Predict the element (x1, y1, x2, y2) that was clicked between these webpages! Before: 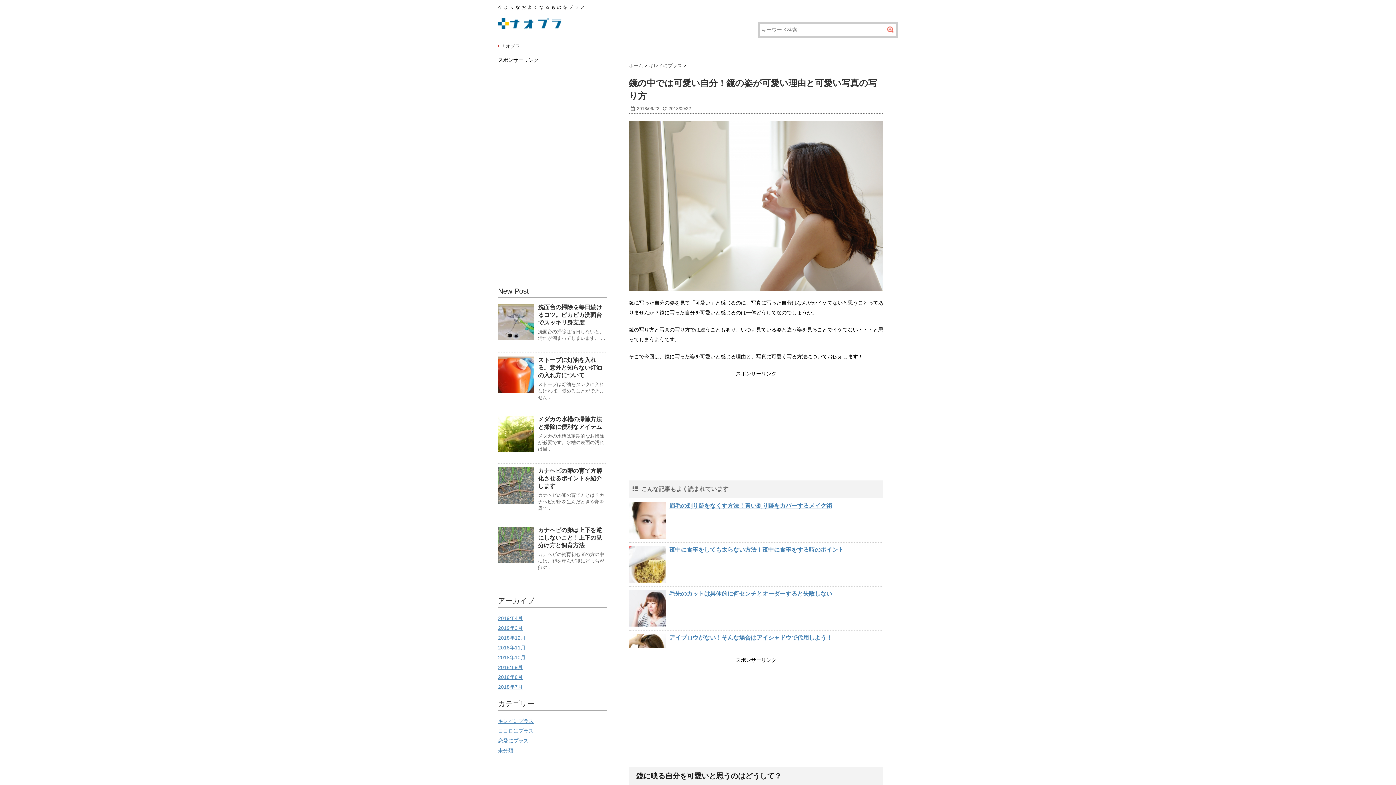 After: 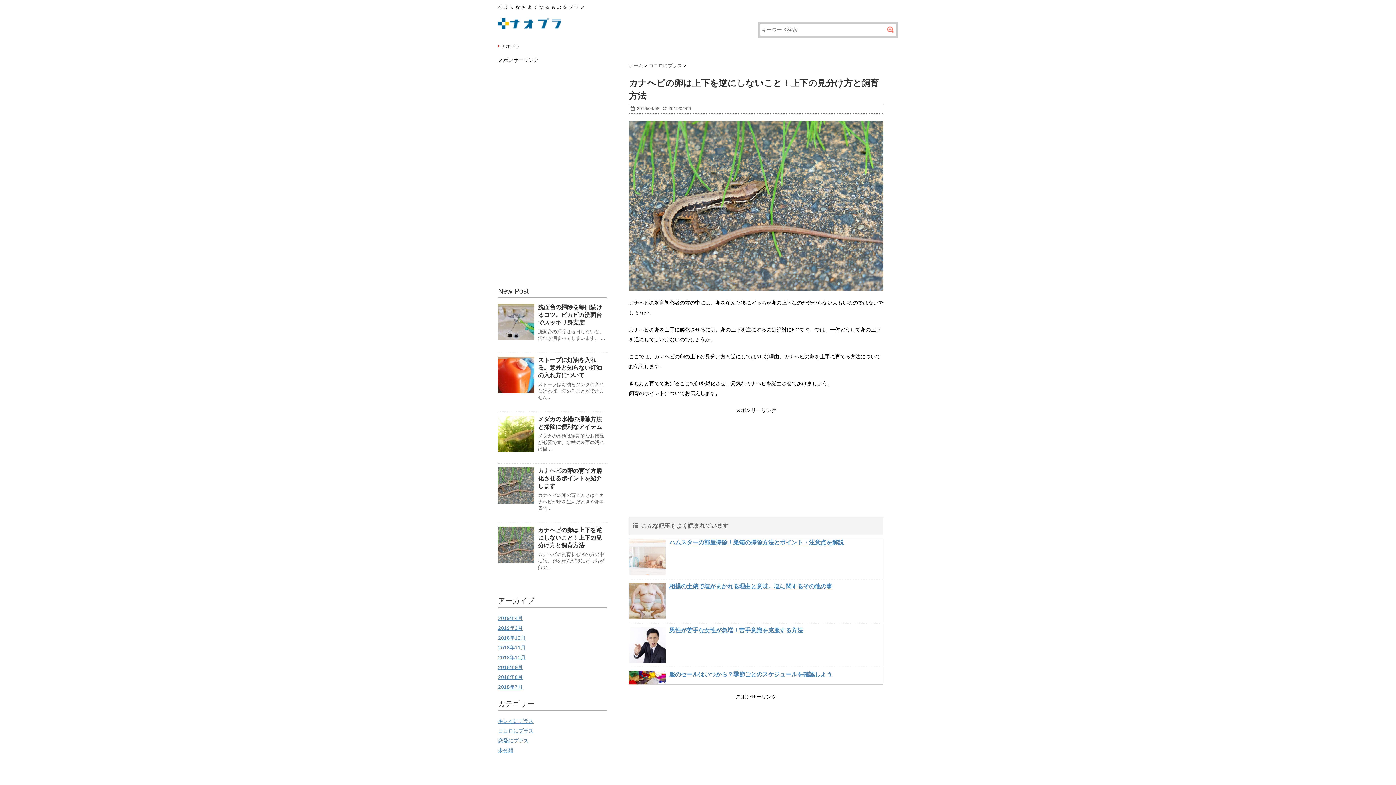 Action: bbox: (498, 526, 534, 563)